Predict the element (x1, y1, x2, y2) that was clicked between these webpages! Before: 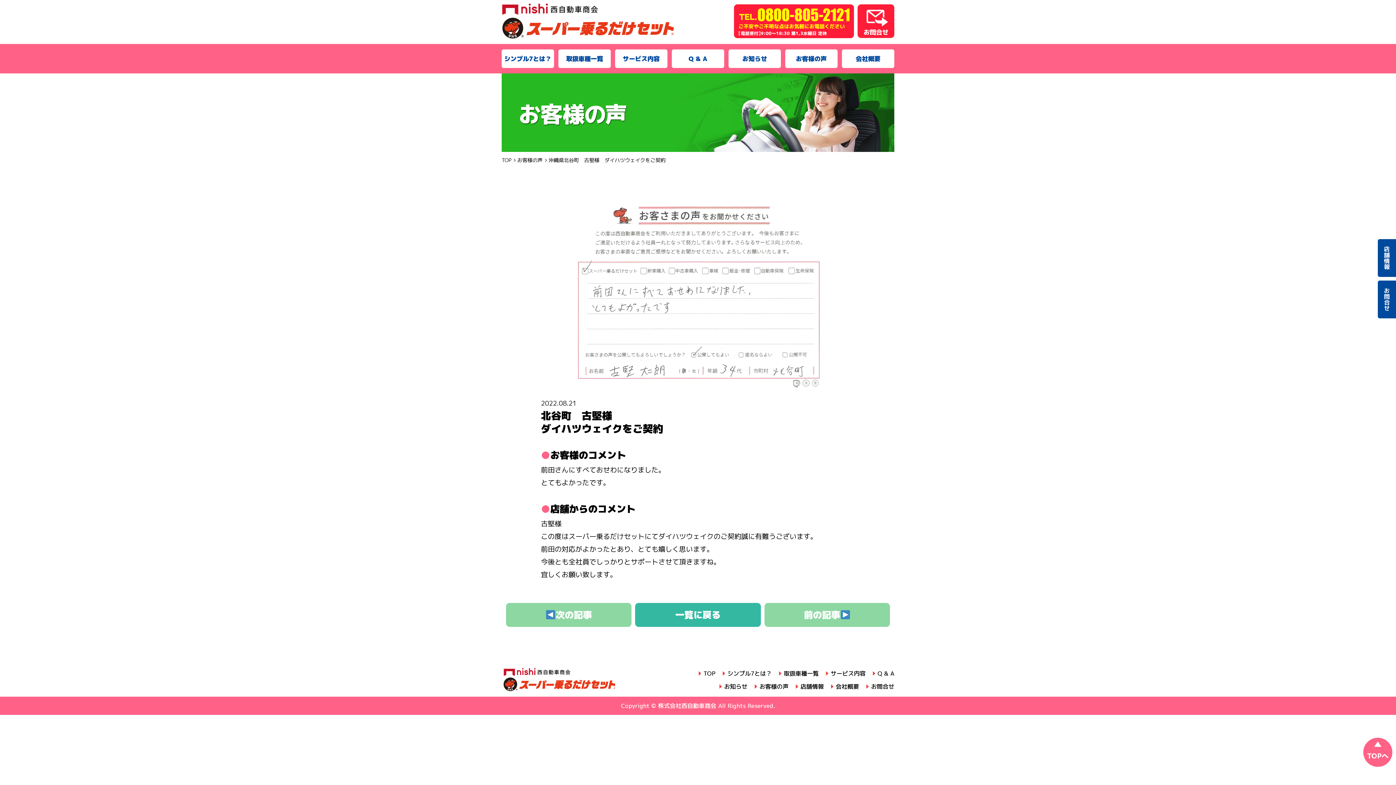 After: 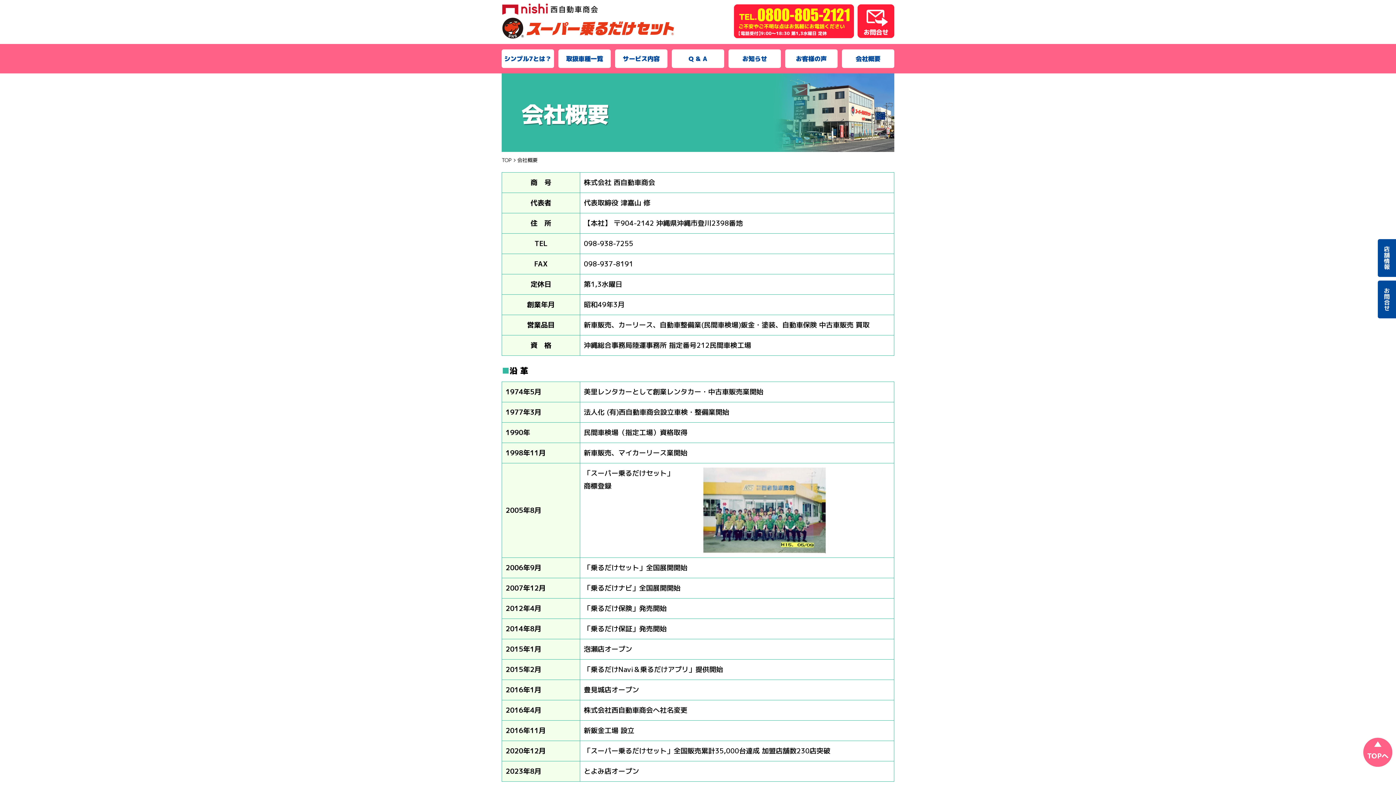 Action: bbox: (831, 684, 859, 689) label: 会社概要